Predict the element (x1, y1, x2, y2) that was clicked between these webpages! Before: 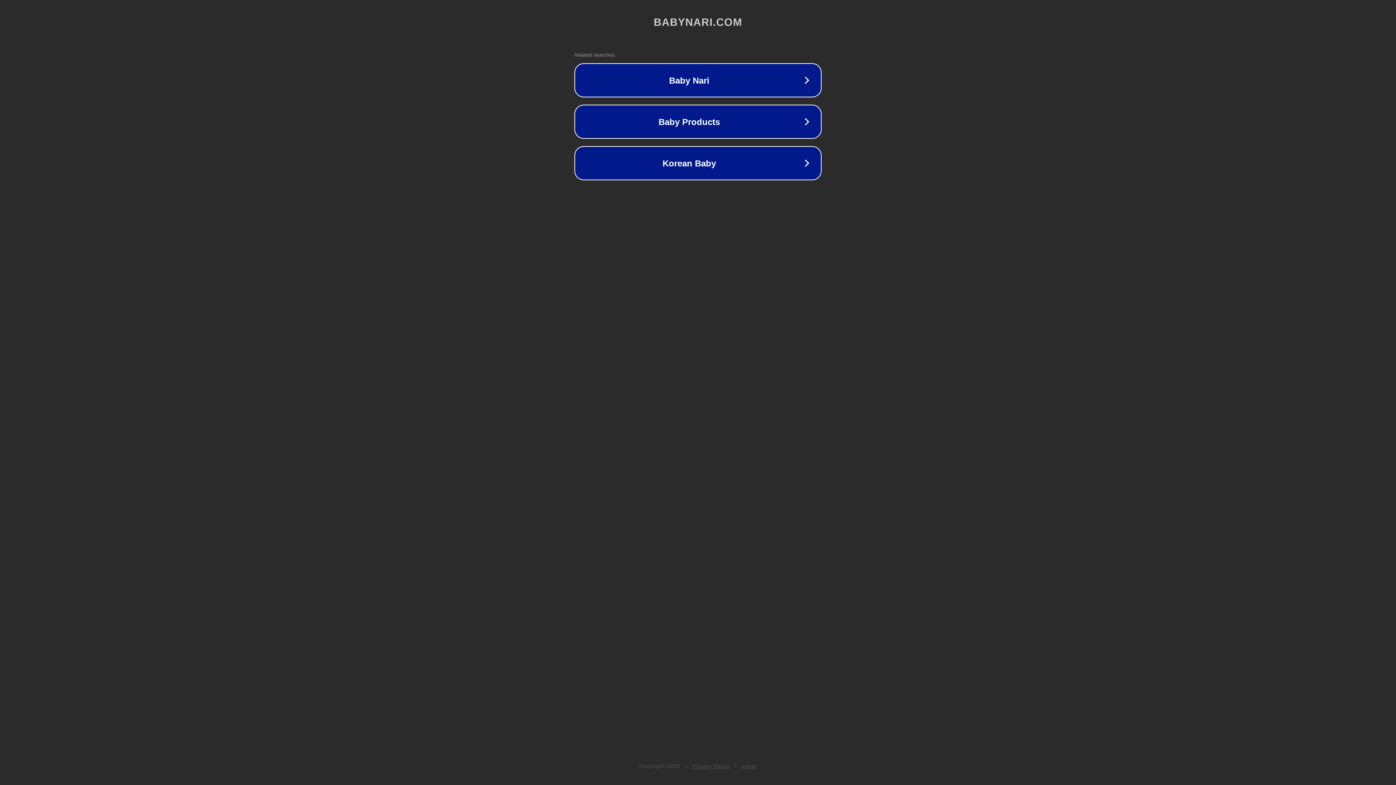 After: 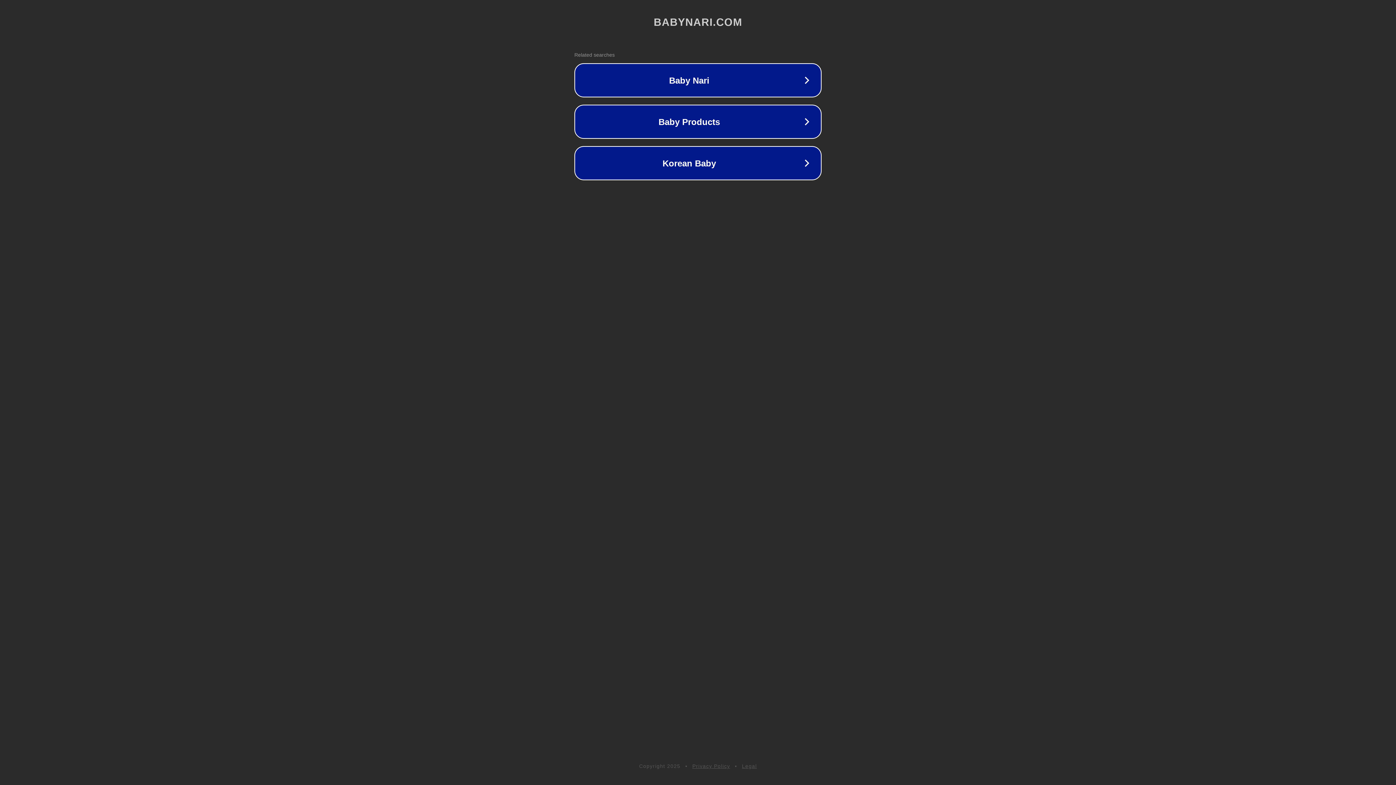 Action: bbox: (742, 763, 757, 769) label: Legal